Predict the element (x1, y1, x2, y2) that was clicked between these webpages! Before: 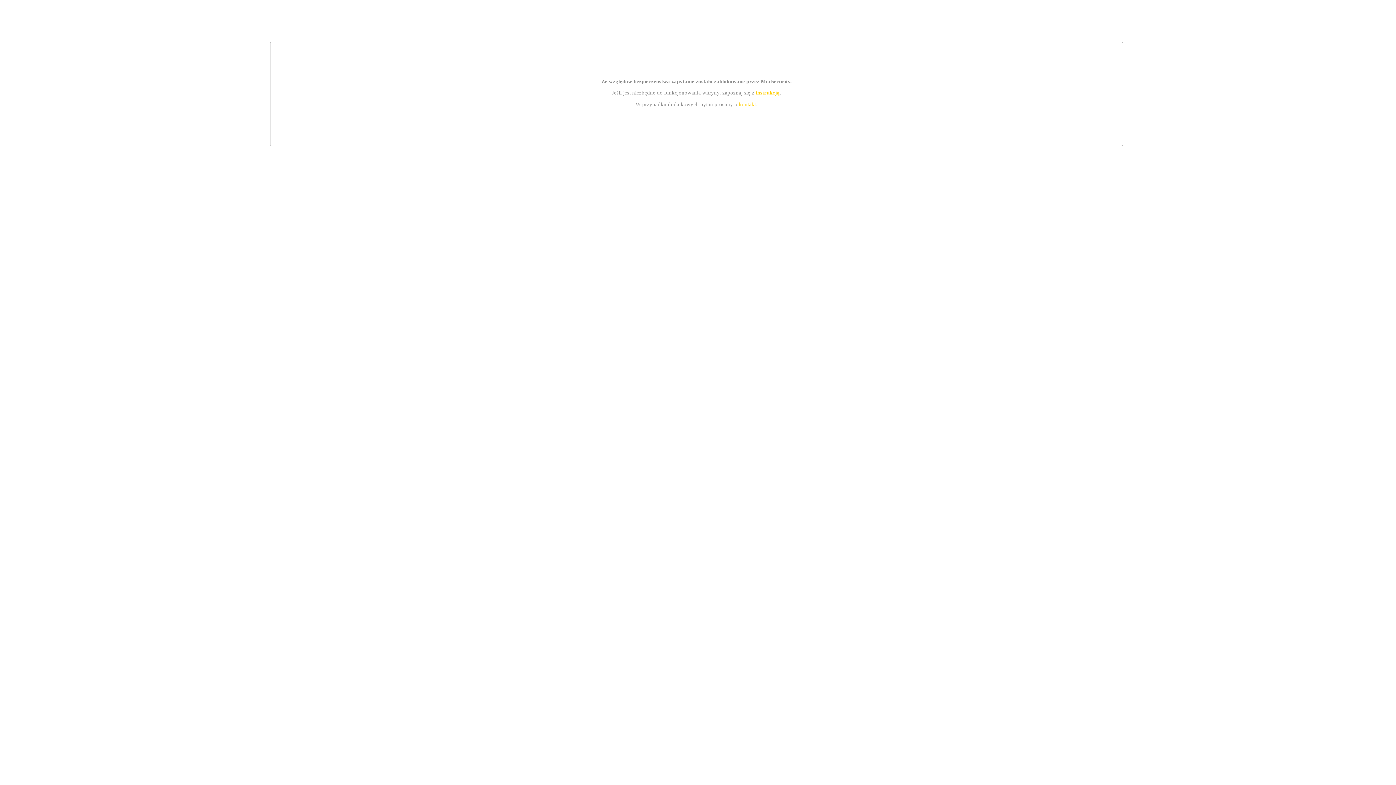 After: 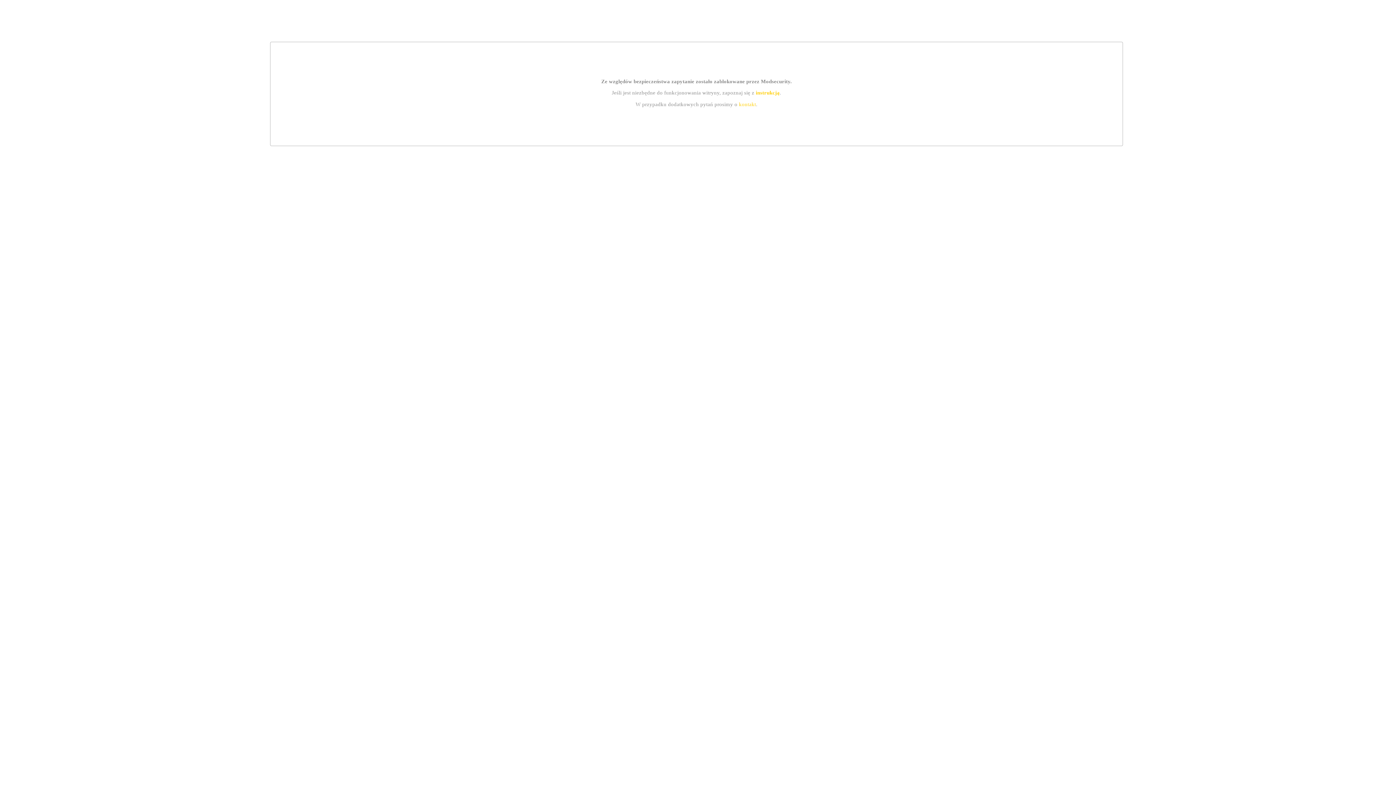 Action: label: instrukcją bbox: (755, 89, 779, 95)